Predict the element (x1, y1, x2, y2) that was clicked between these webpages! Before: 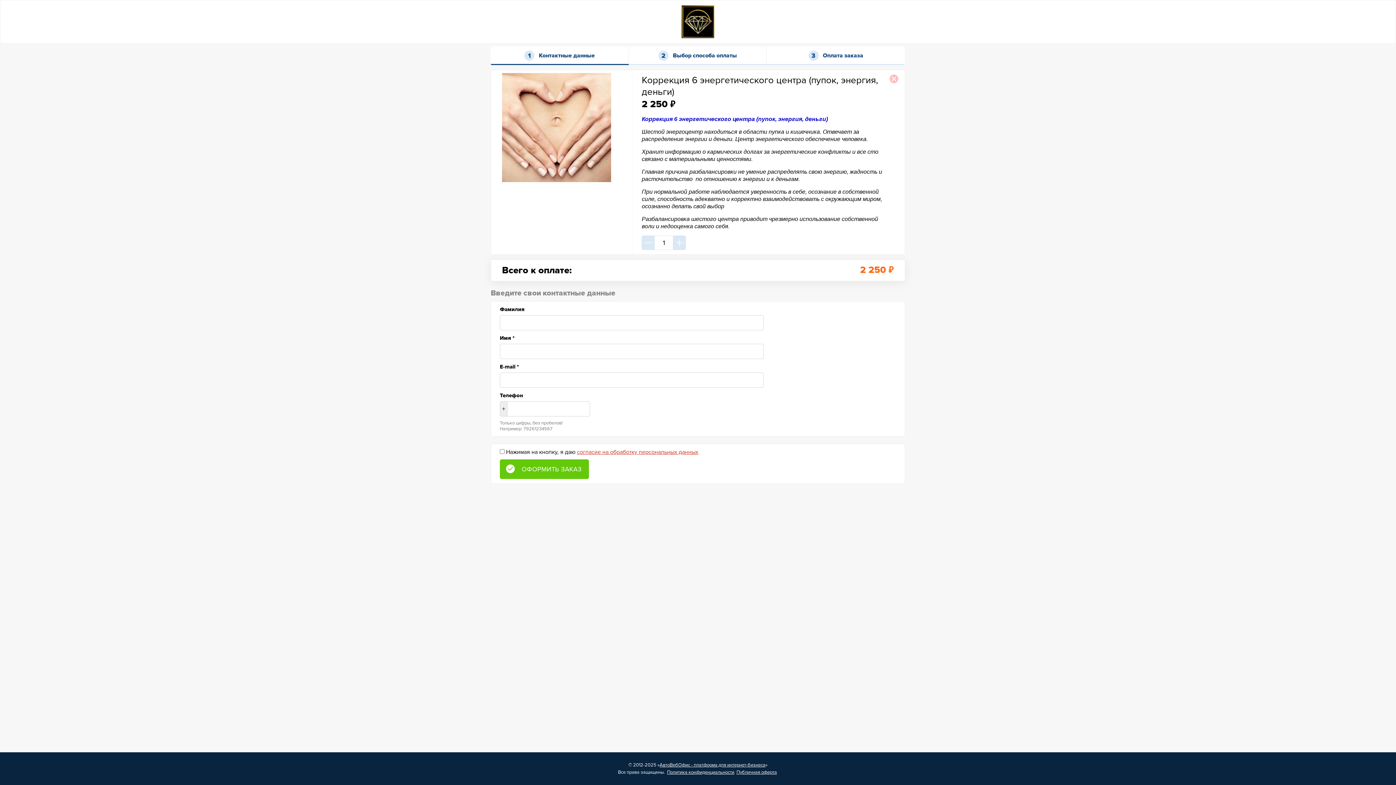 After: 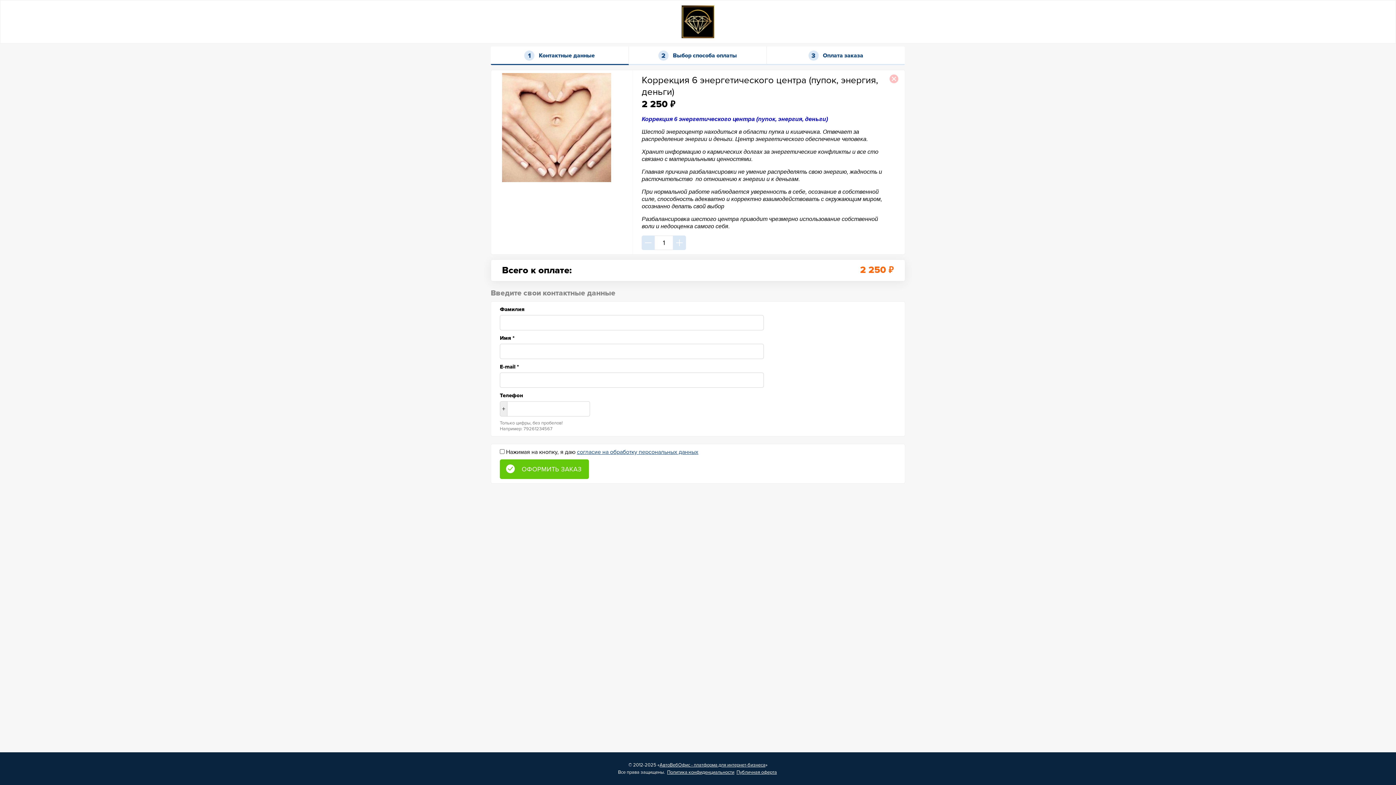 Action: label: согласие на обработку персональных данных bbox: (577, 448, 698, 456)